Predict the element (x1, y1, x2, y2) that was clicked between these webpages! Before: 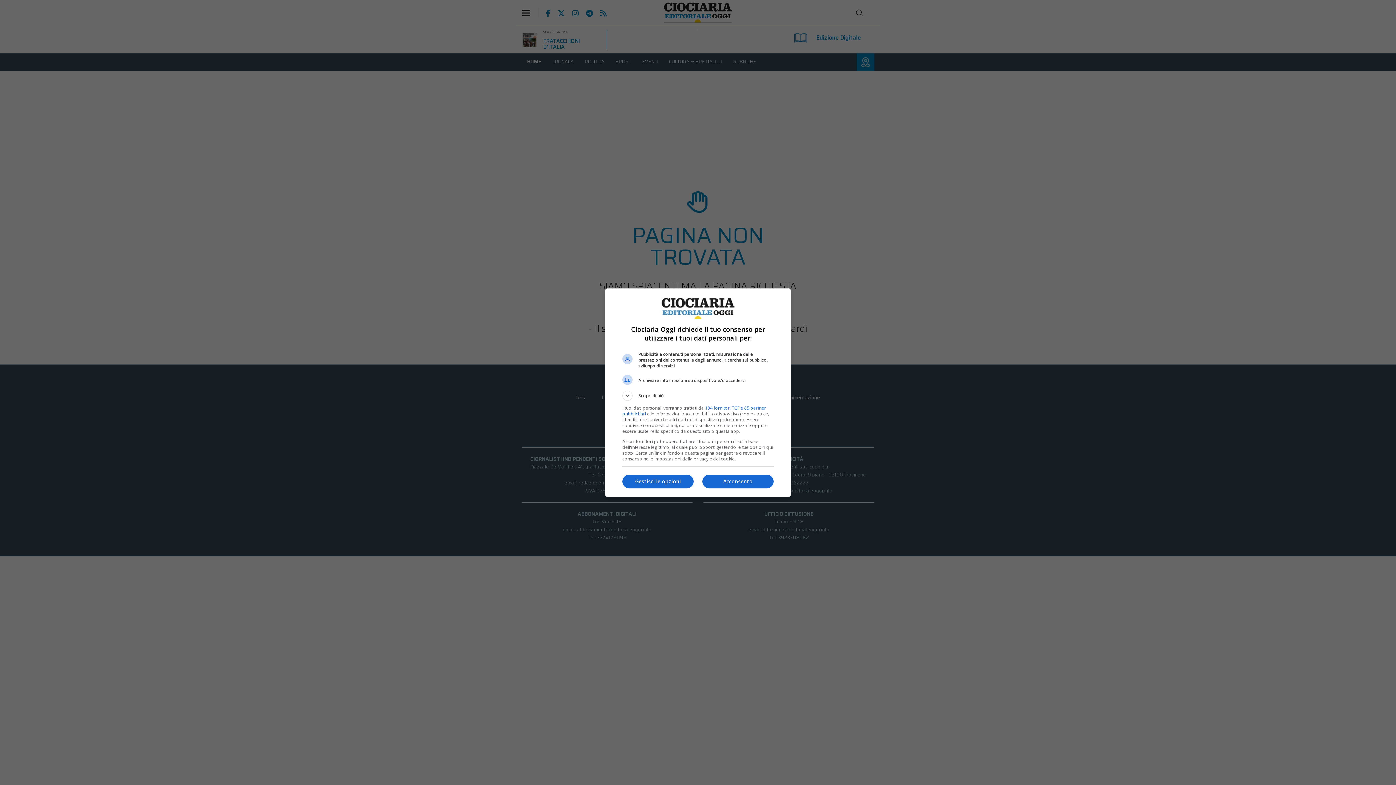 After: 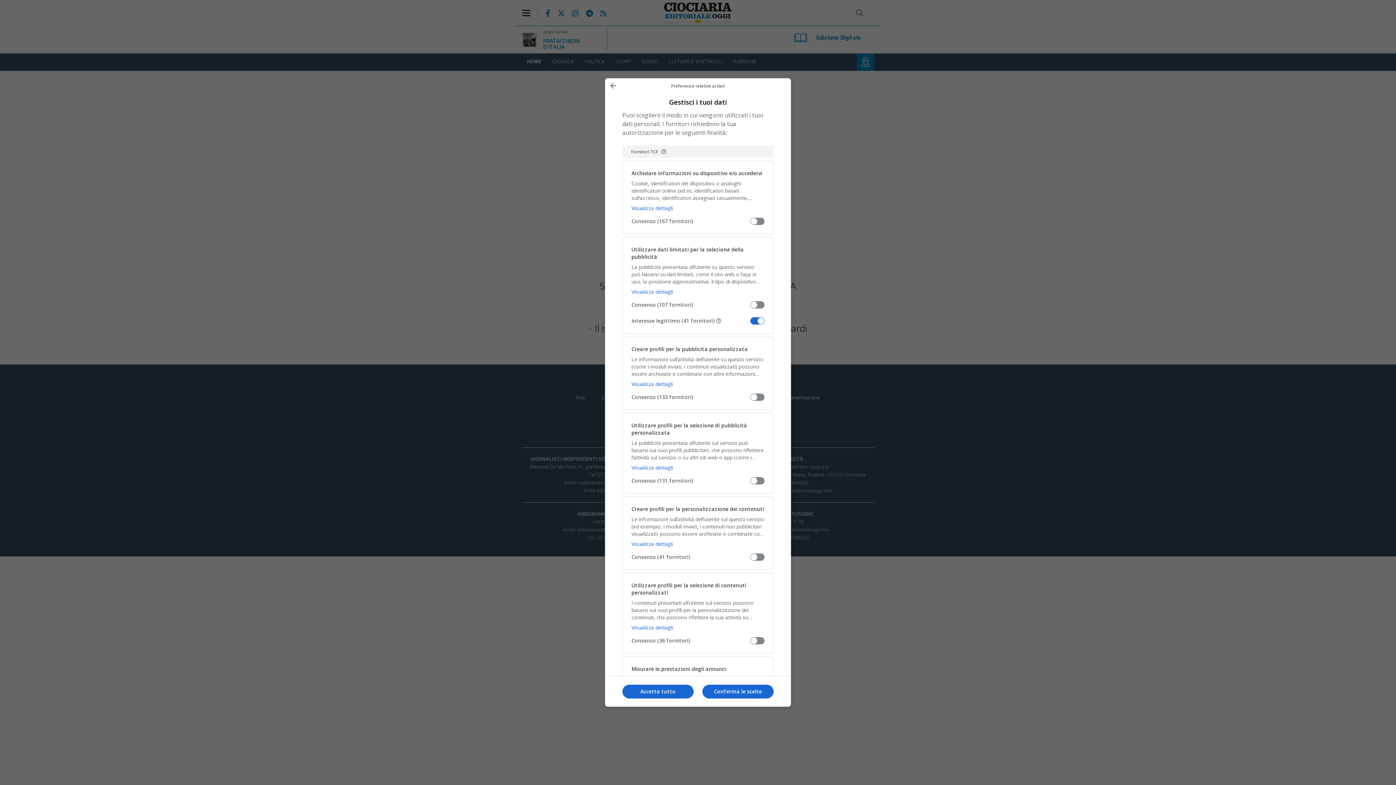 Action: bbox: (622, 474, 693, 488) label: Gestisci le opzioni